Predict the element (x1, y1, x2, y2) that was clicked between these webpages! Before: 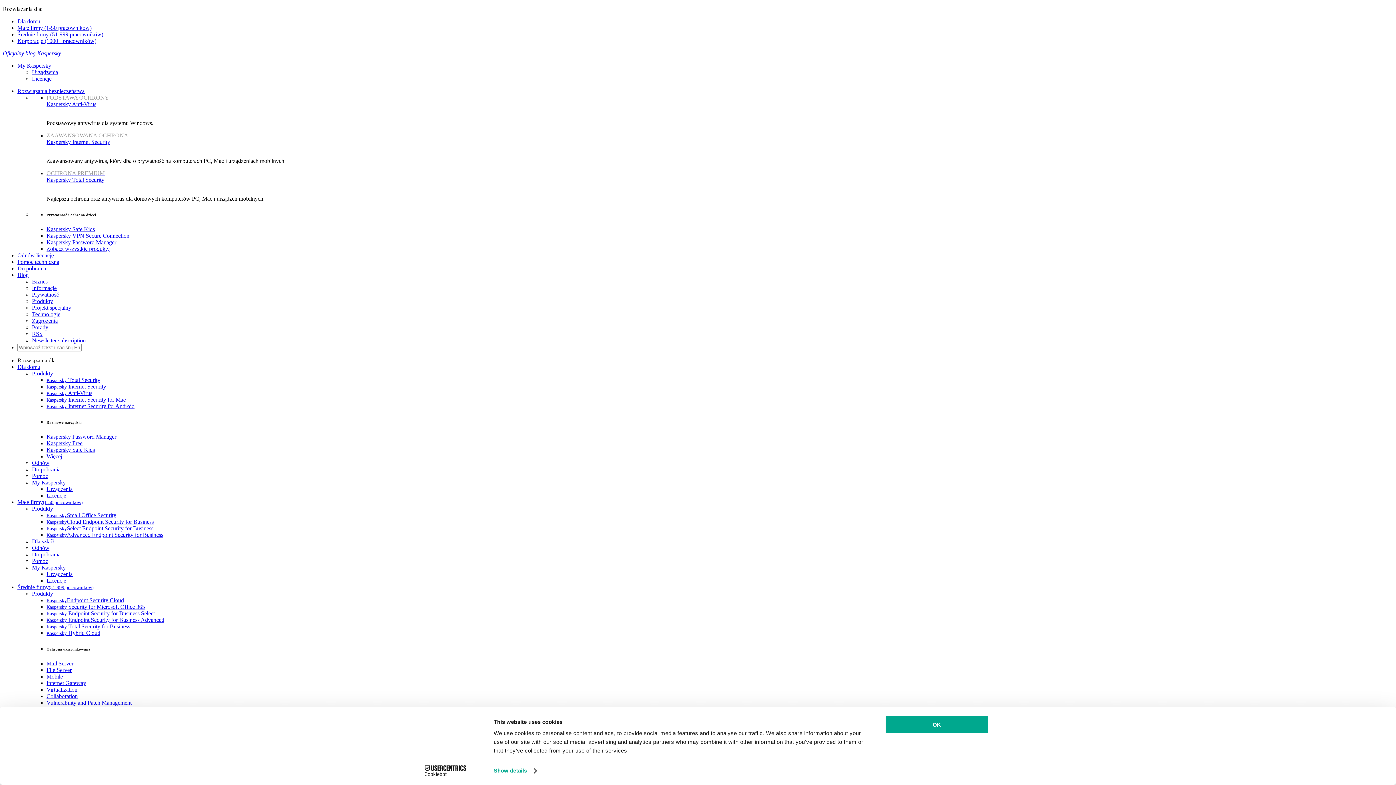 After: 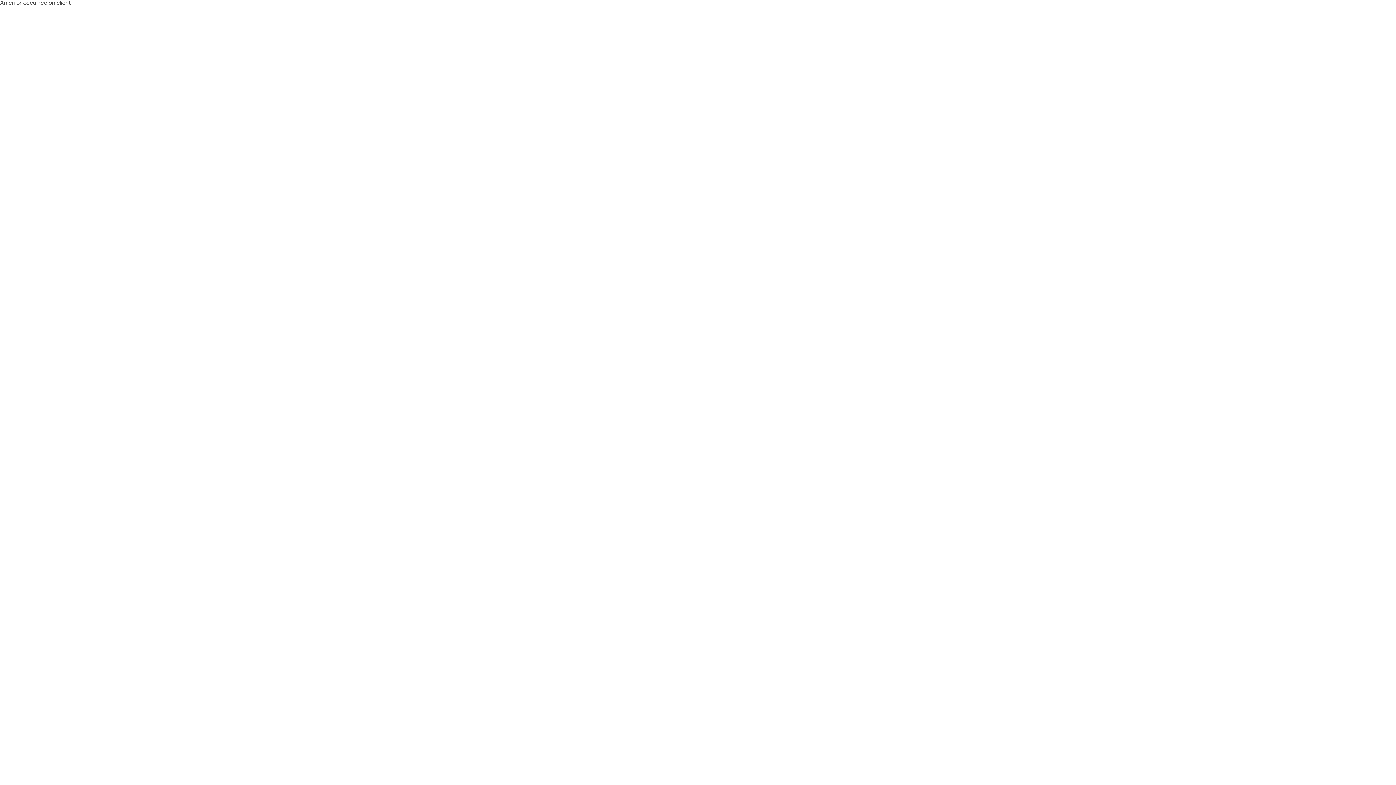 Action: bbox: (32, 505, 53, 511) label: Produkty